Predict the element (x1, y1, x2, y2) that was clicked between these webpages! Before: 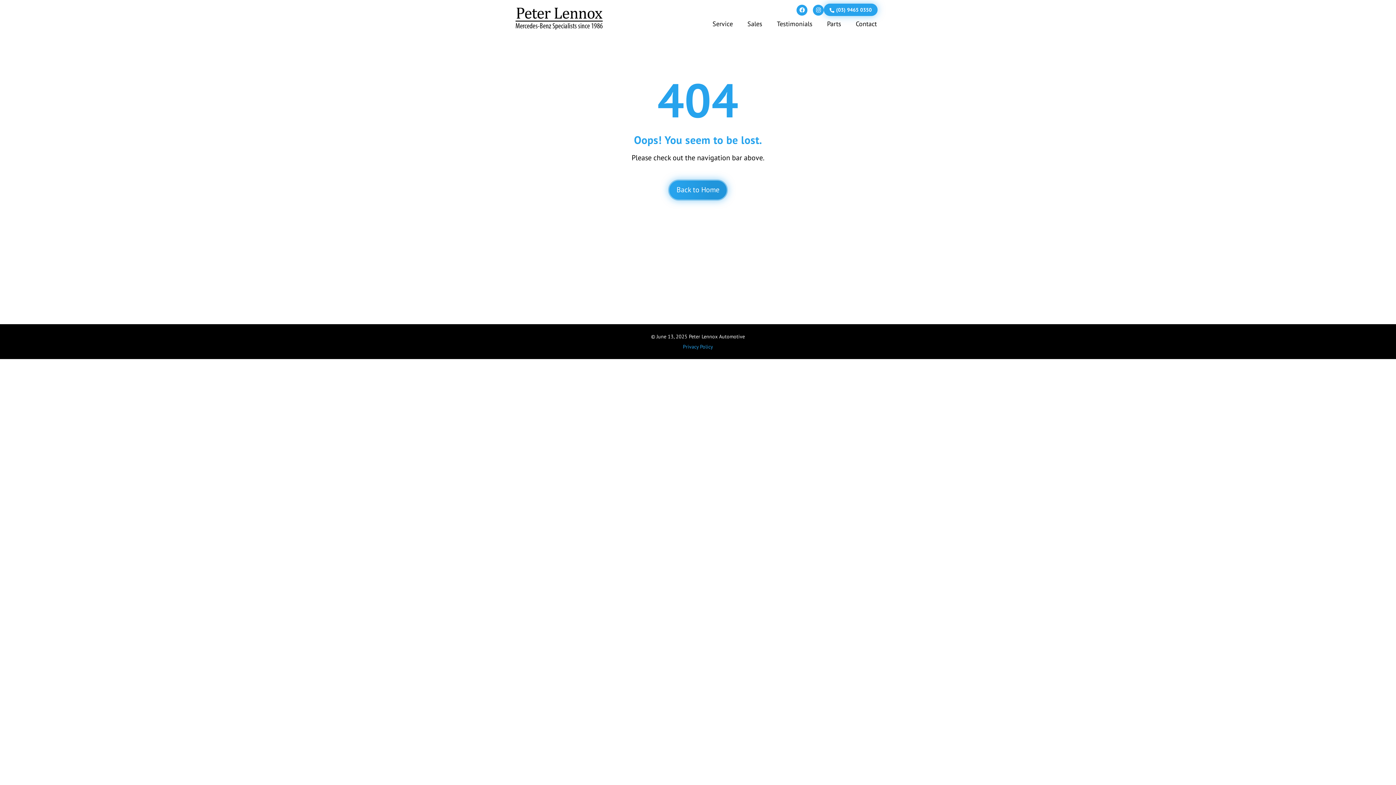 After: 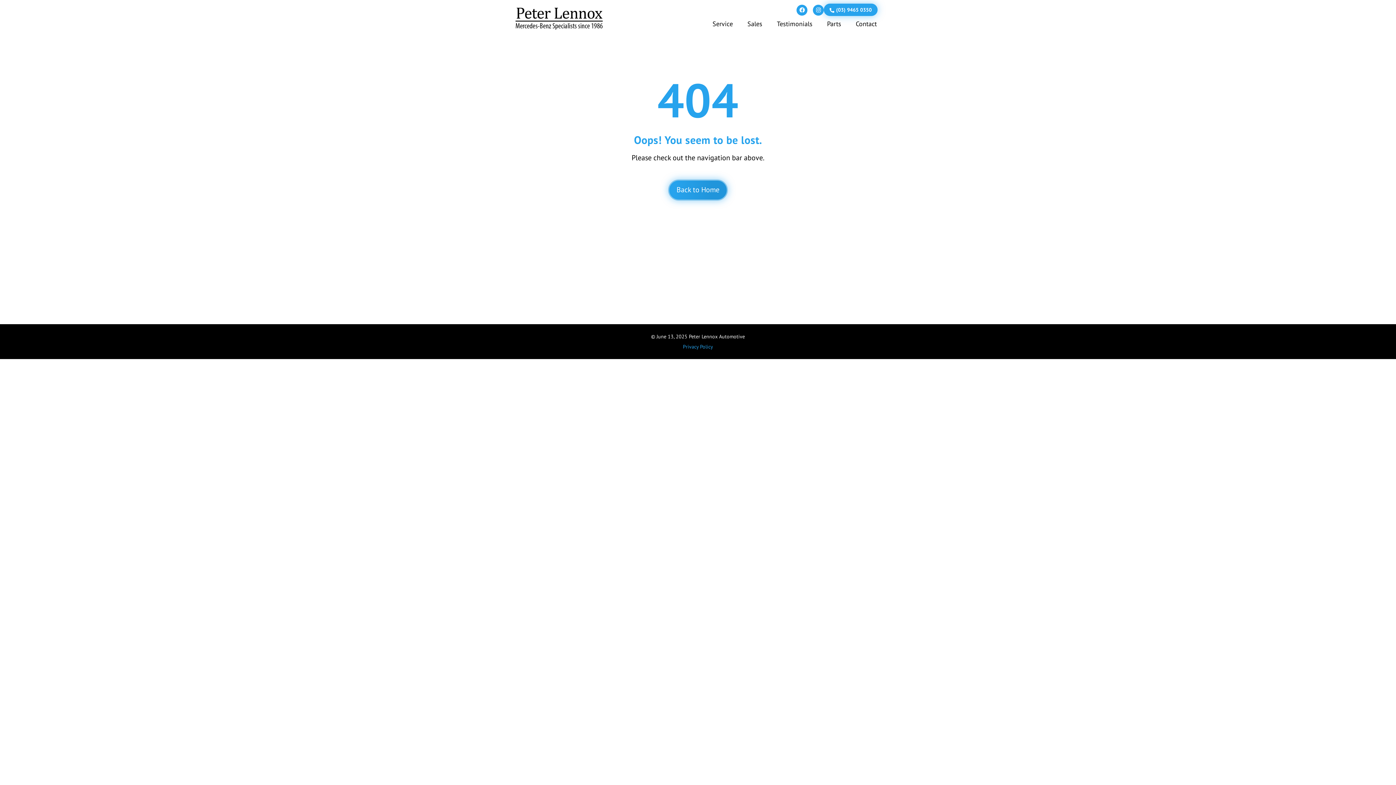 Action: label: Sales bbox: (740, 16, 769, 31)